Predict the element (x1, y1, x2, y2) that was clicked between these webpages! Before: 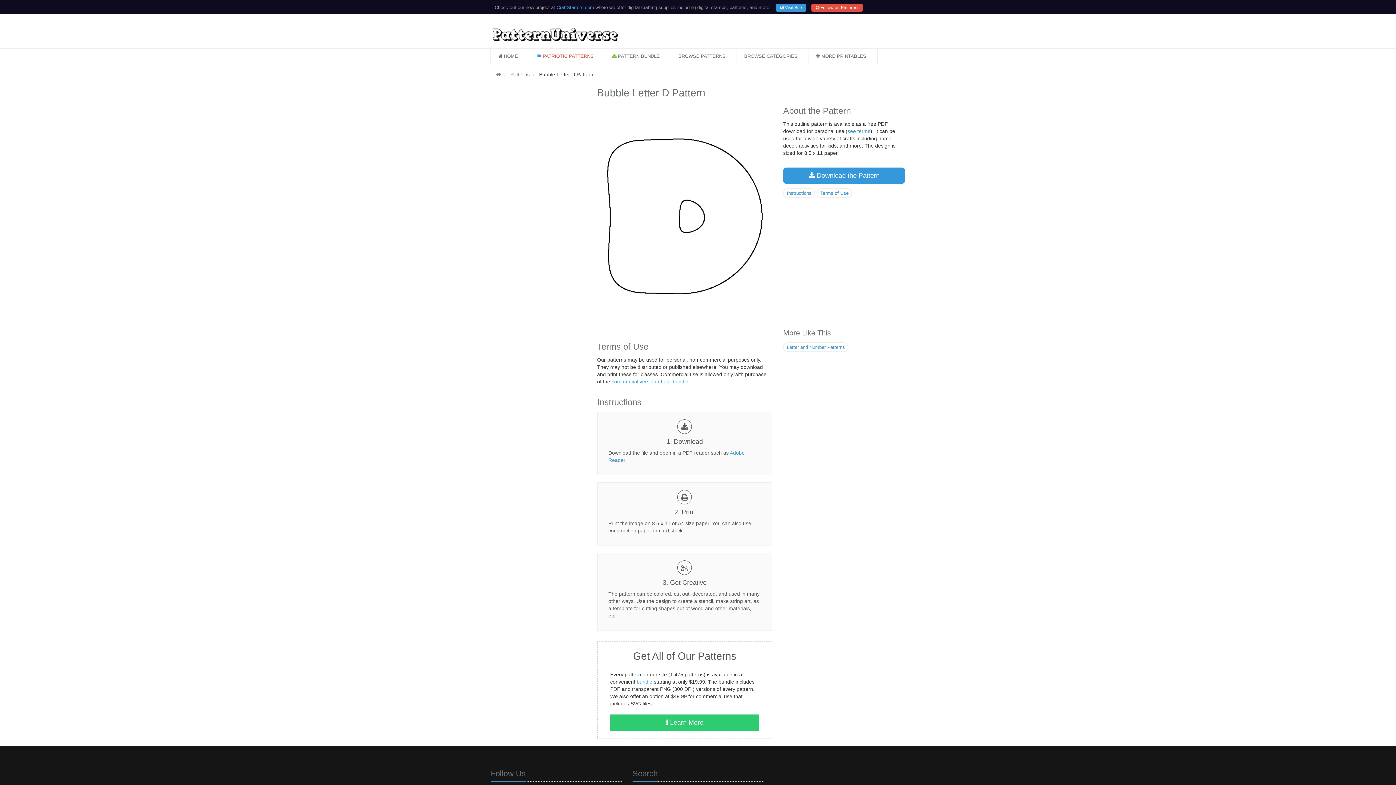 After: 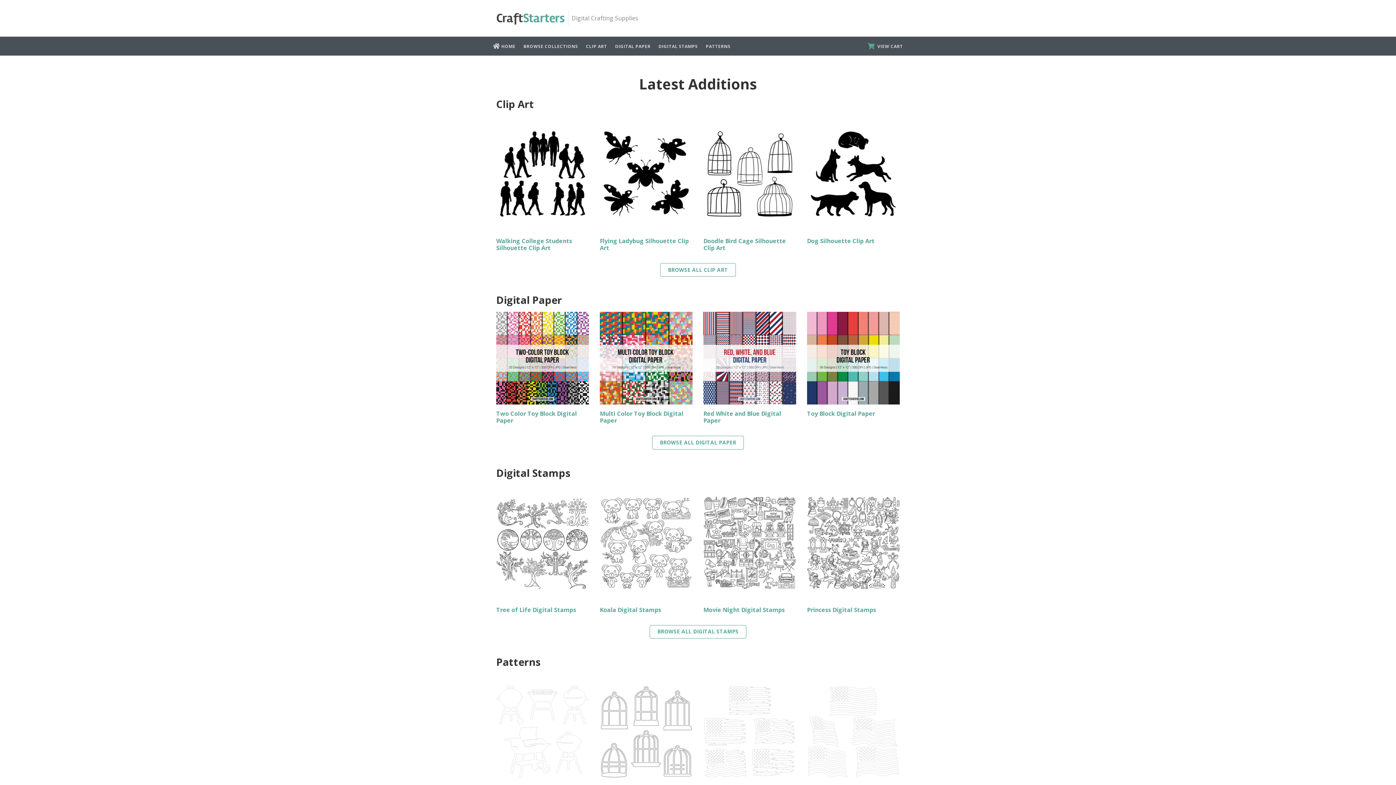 Action: bbox: (776, 3, 806, 11) label:  Visit Site